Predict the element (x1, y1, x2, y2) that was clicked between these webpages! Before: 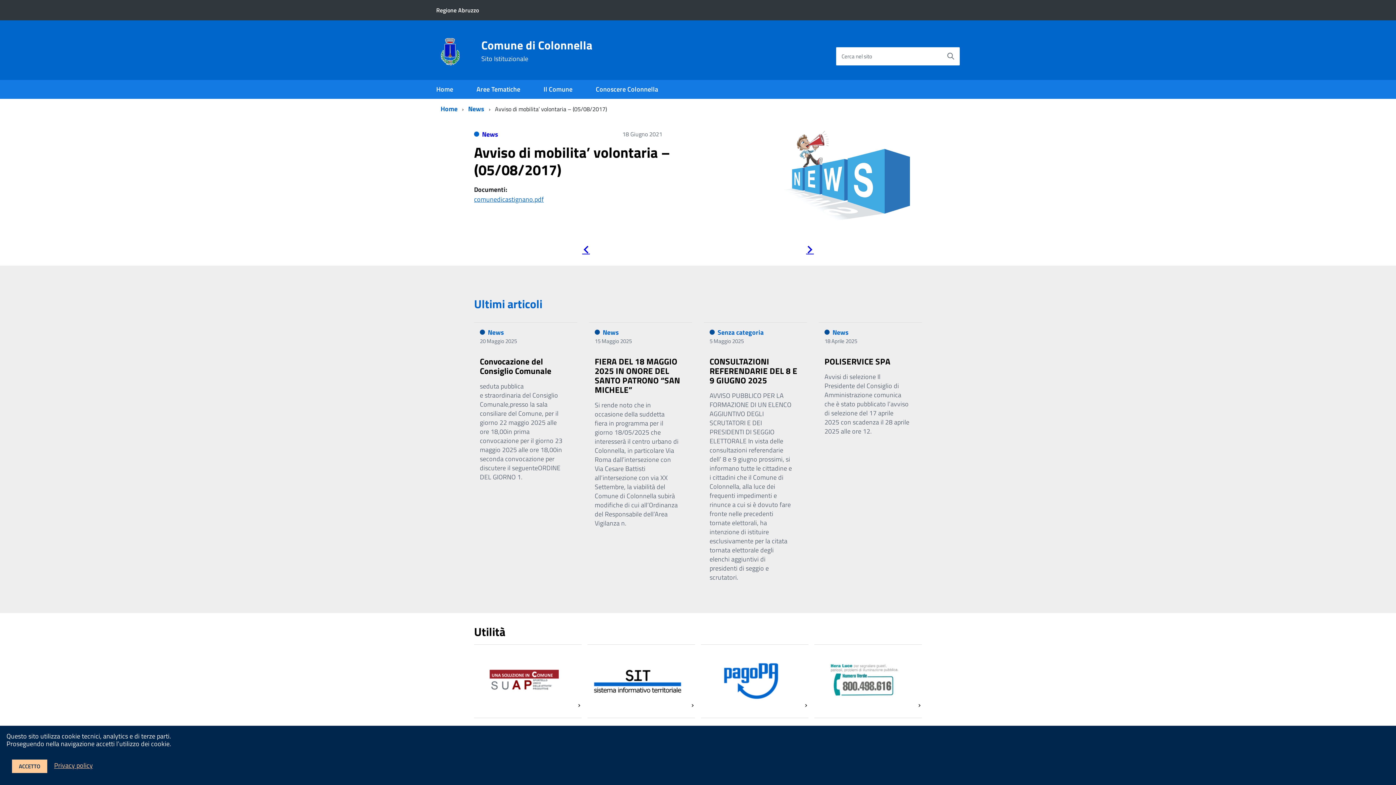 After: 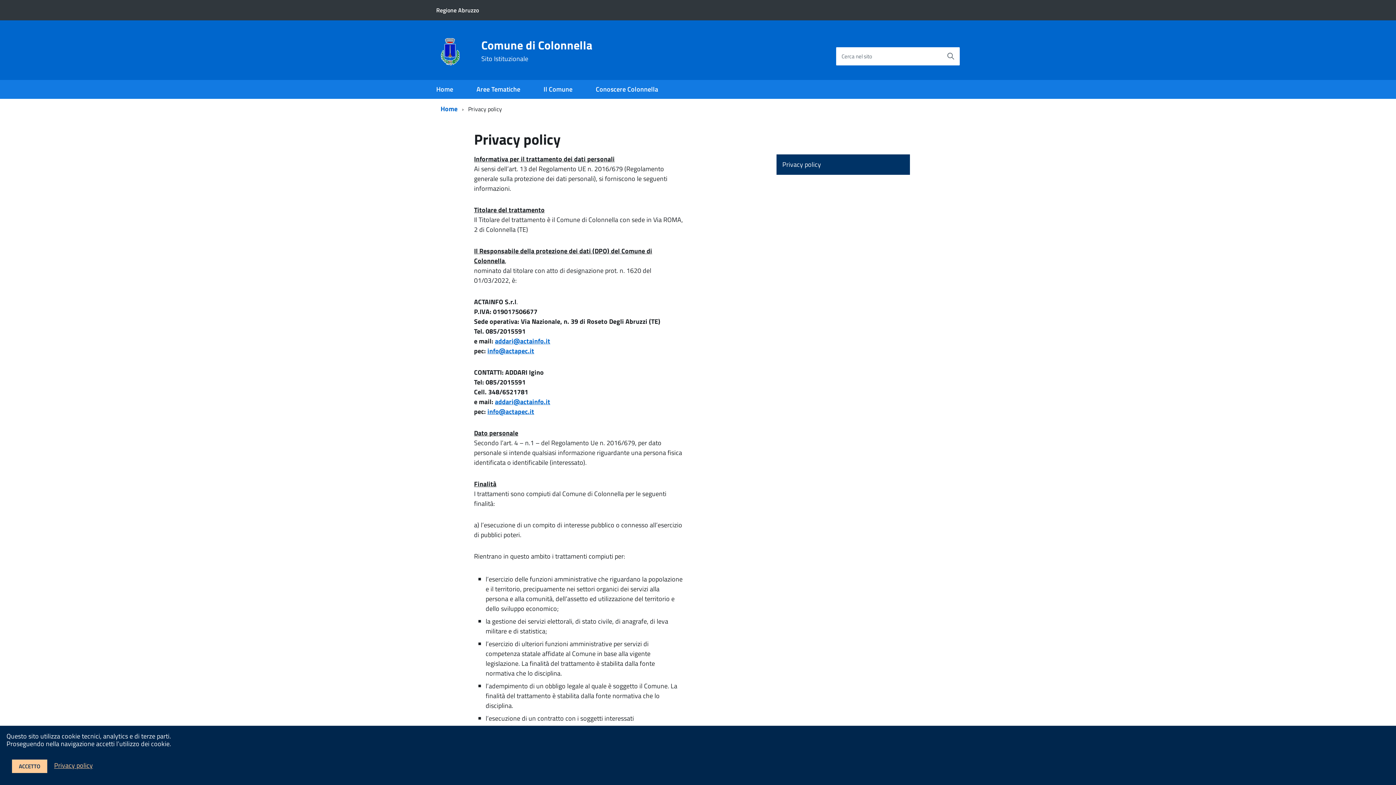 Action: bbox: (54, 760, 92, 770) label: Privacy policy